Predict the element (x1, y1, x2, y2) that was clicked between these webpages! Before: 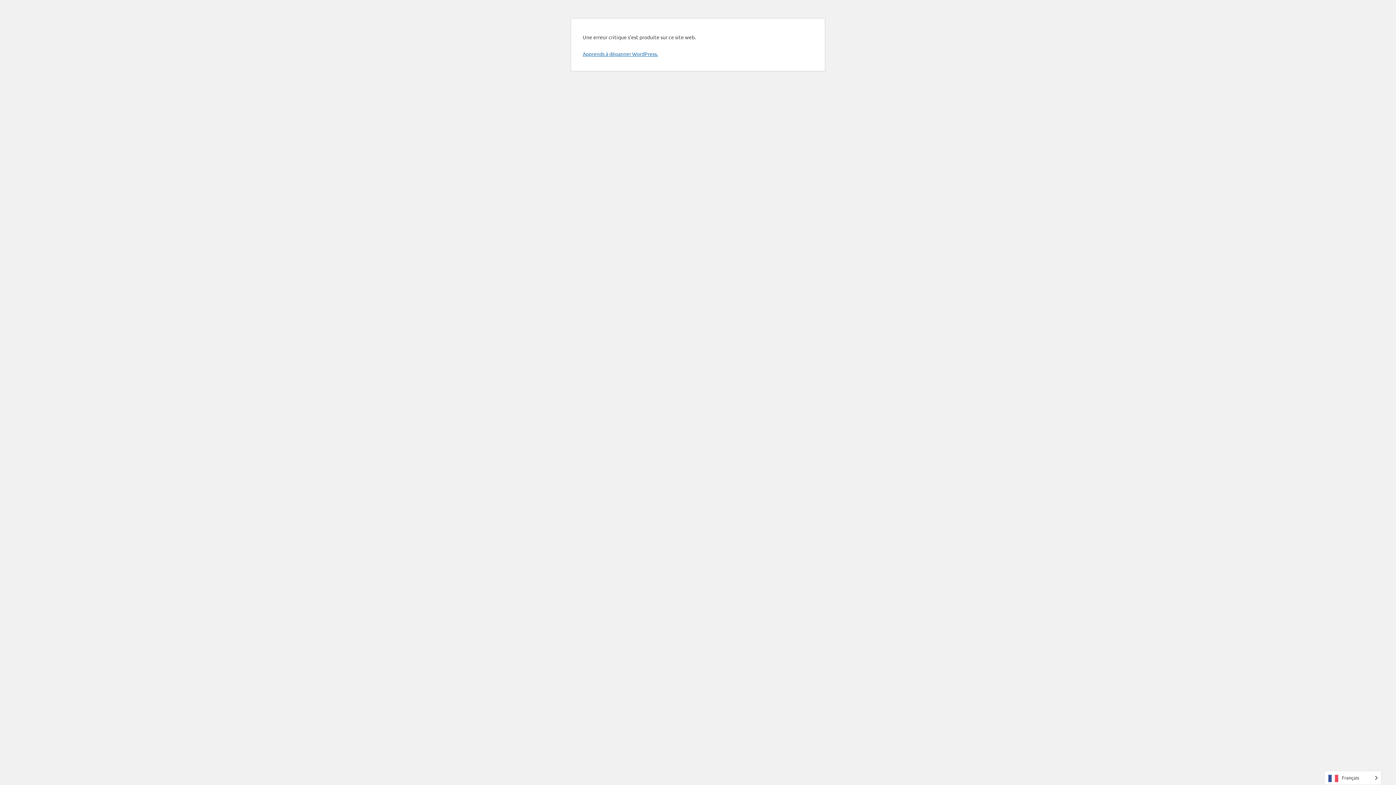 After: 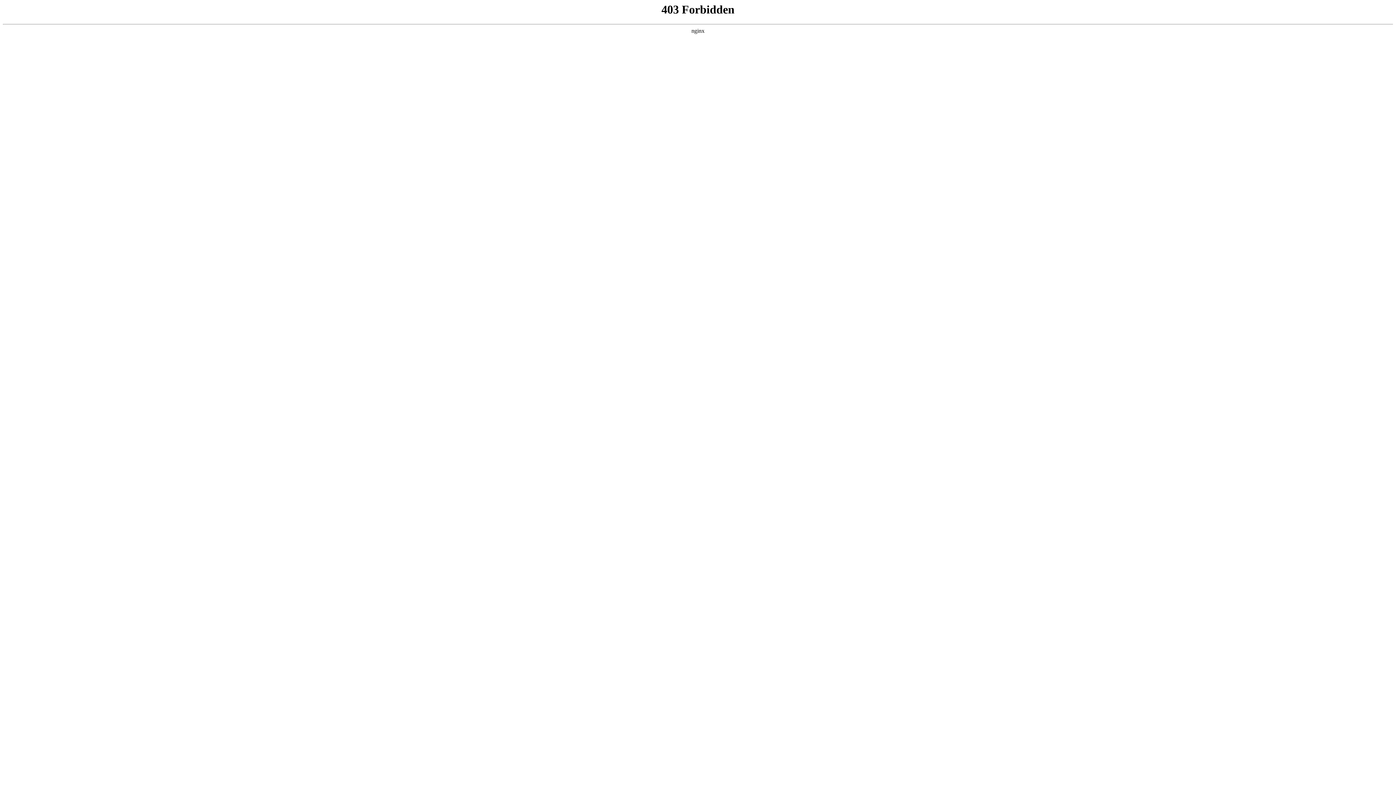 Action: label: Apprends à dépanner WordPress. bbox: (582, 50, 658, 57)